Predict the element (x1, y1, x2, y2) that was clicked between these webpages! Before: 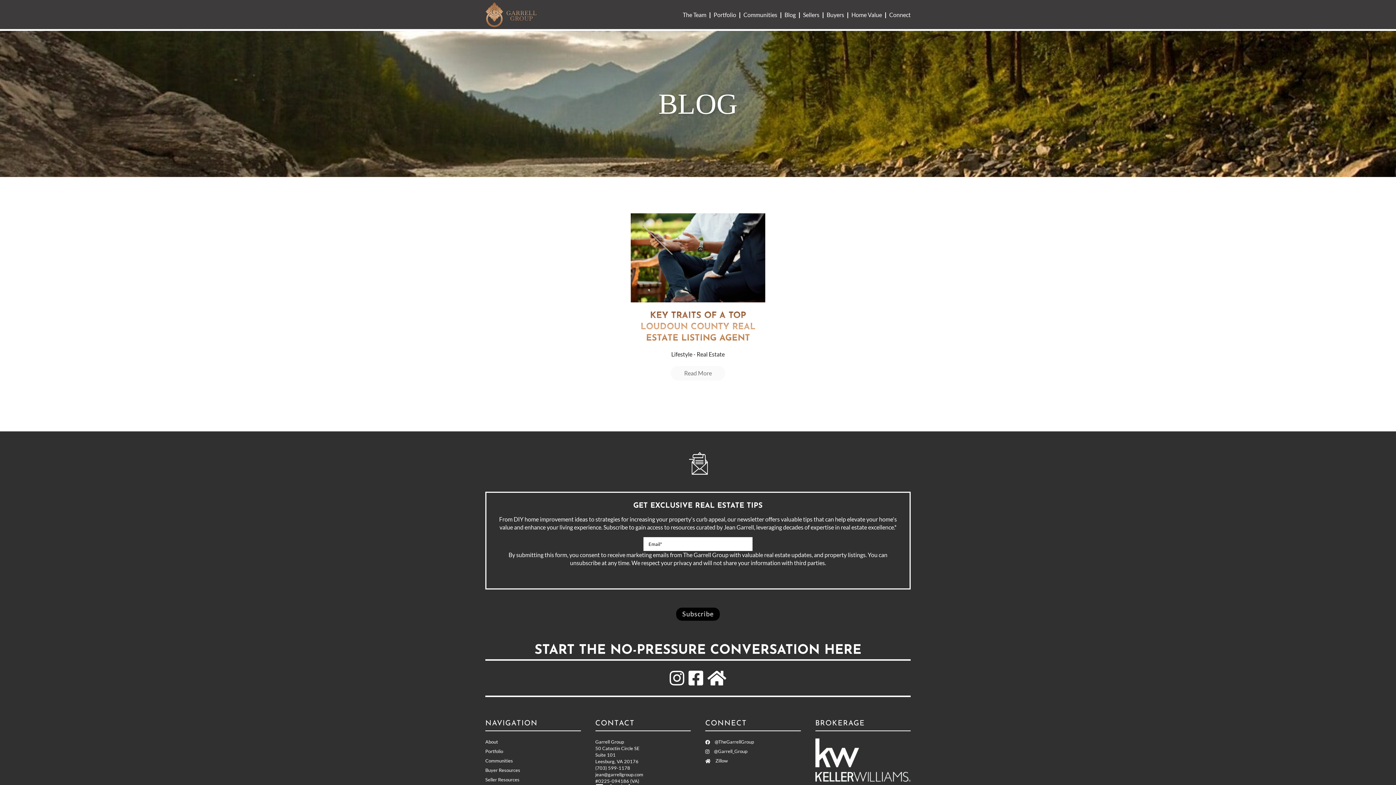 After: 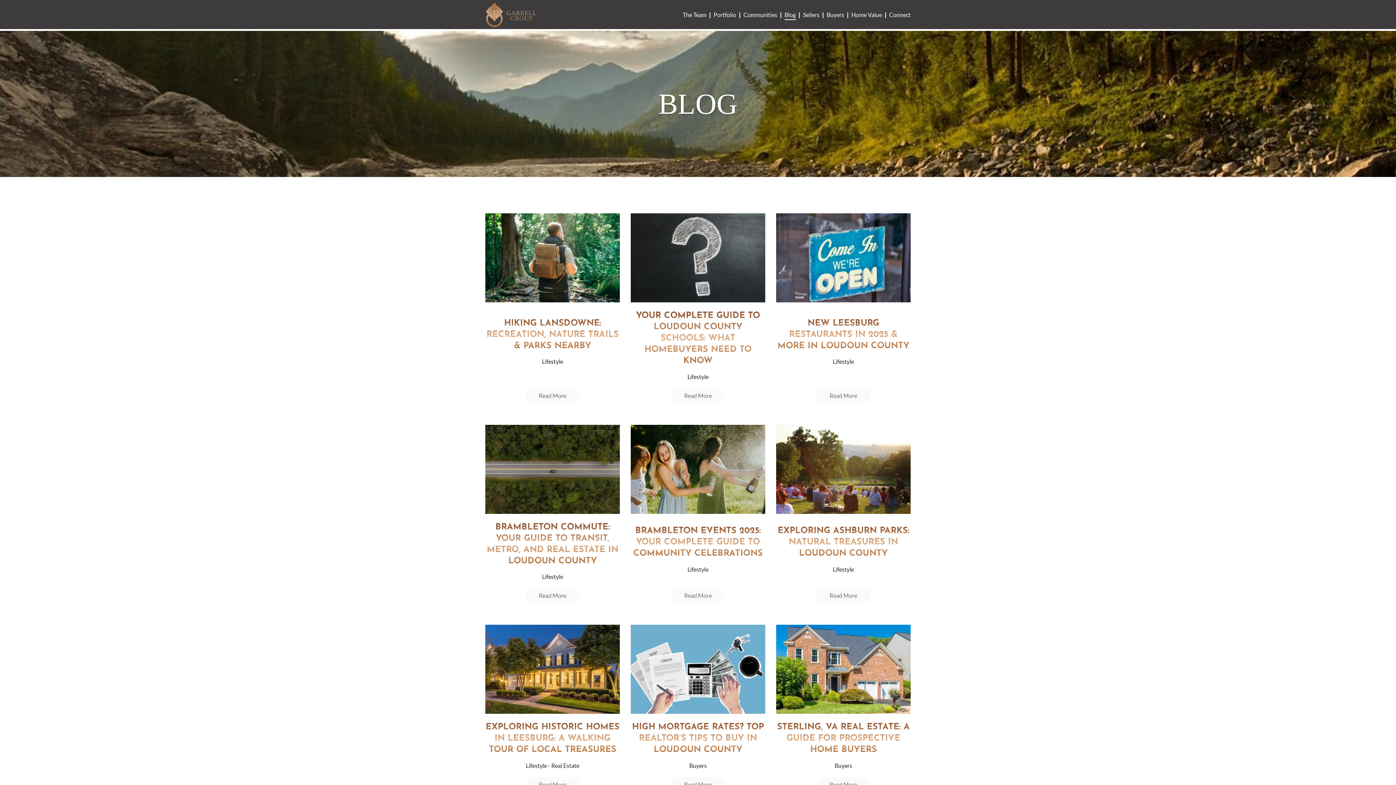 Action: bbox: (784, 11, 796, 18) label: Blog